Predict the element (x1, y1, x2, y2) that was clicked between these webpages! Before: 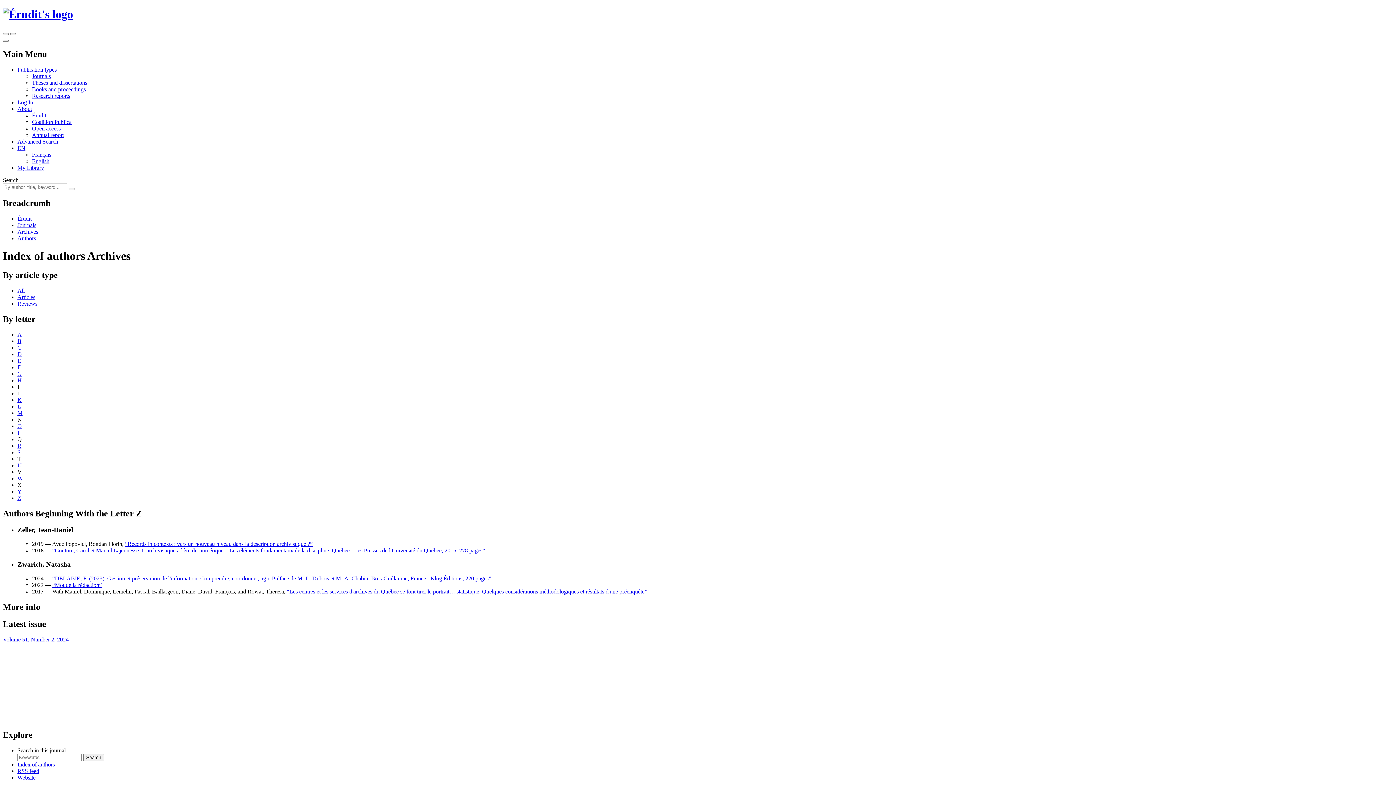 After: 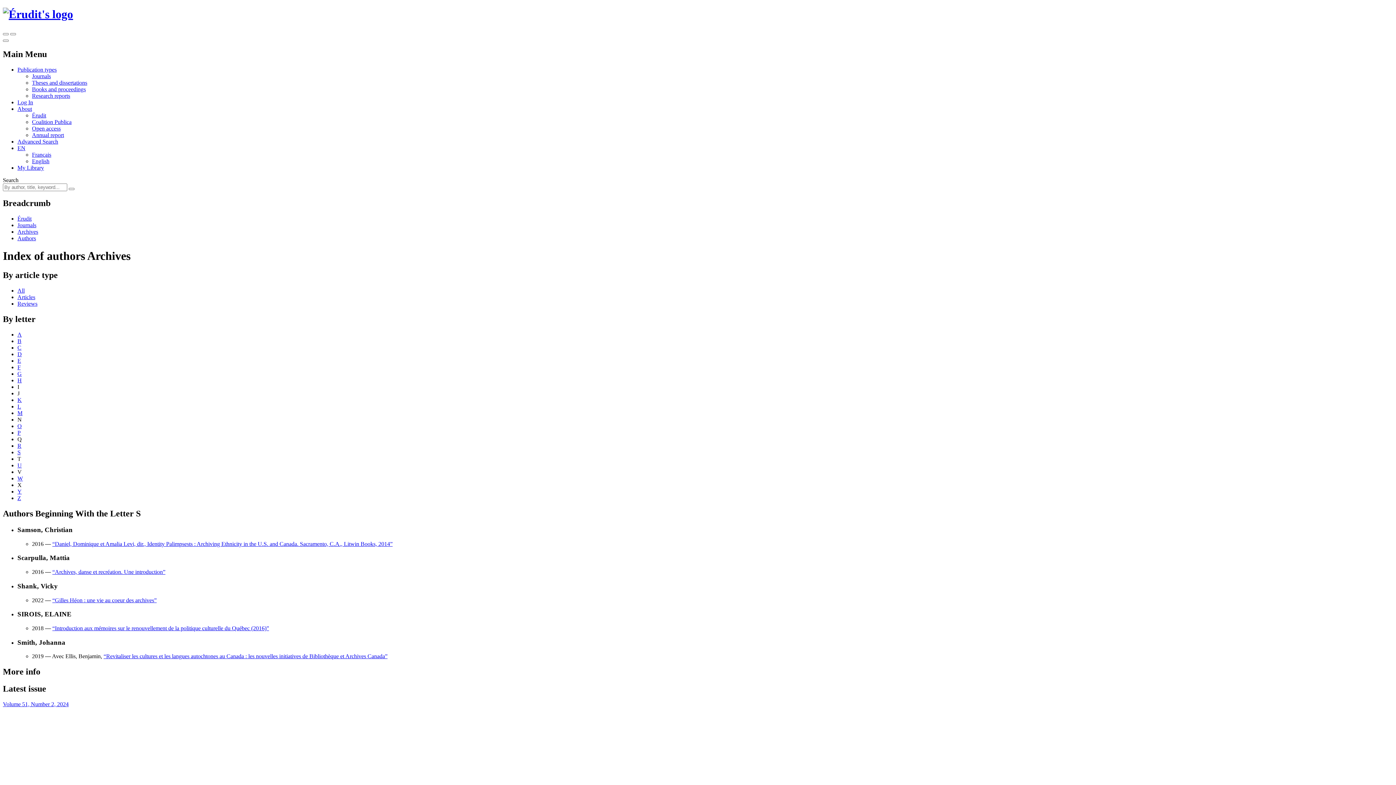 Action: bbox: (17, 449, 20, 455) label: S